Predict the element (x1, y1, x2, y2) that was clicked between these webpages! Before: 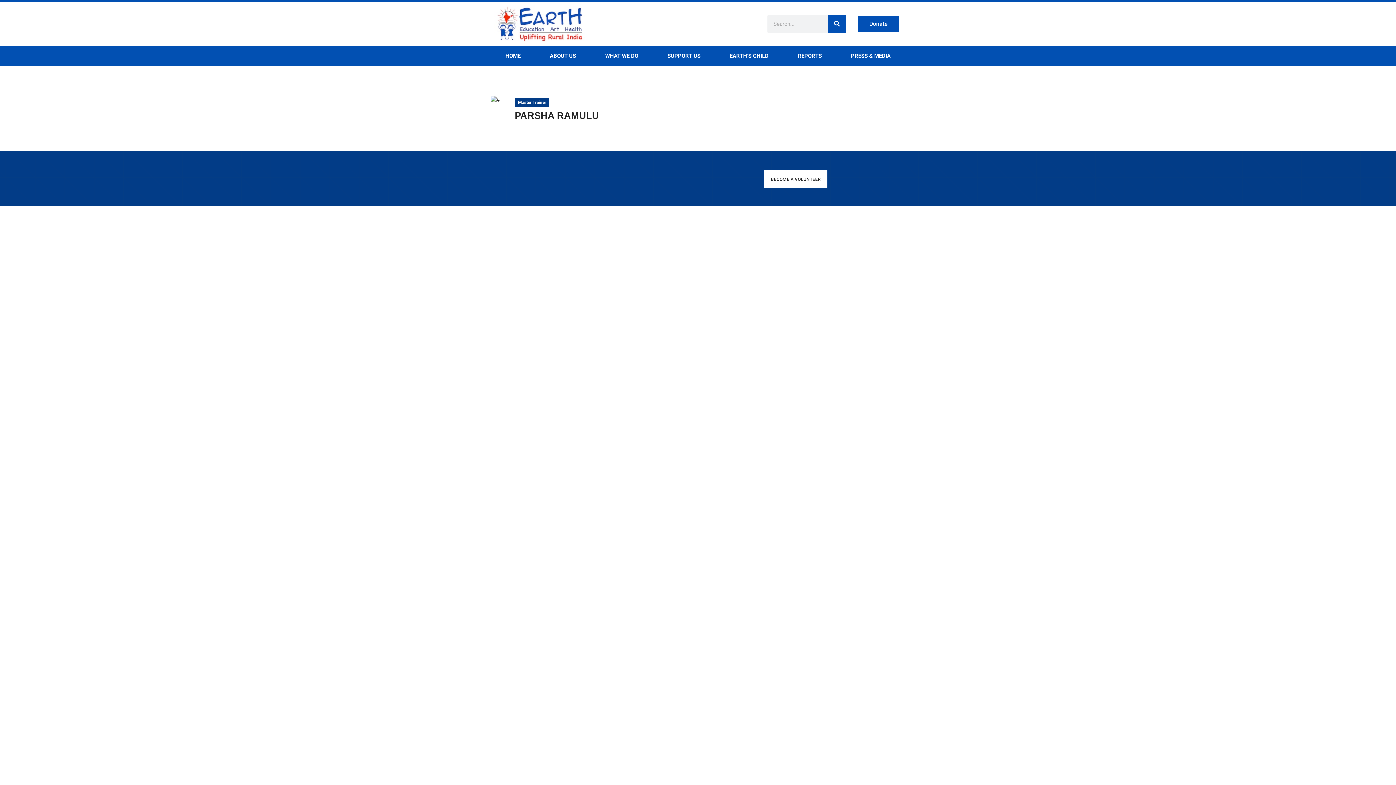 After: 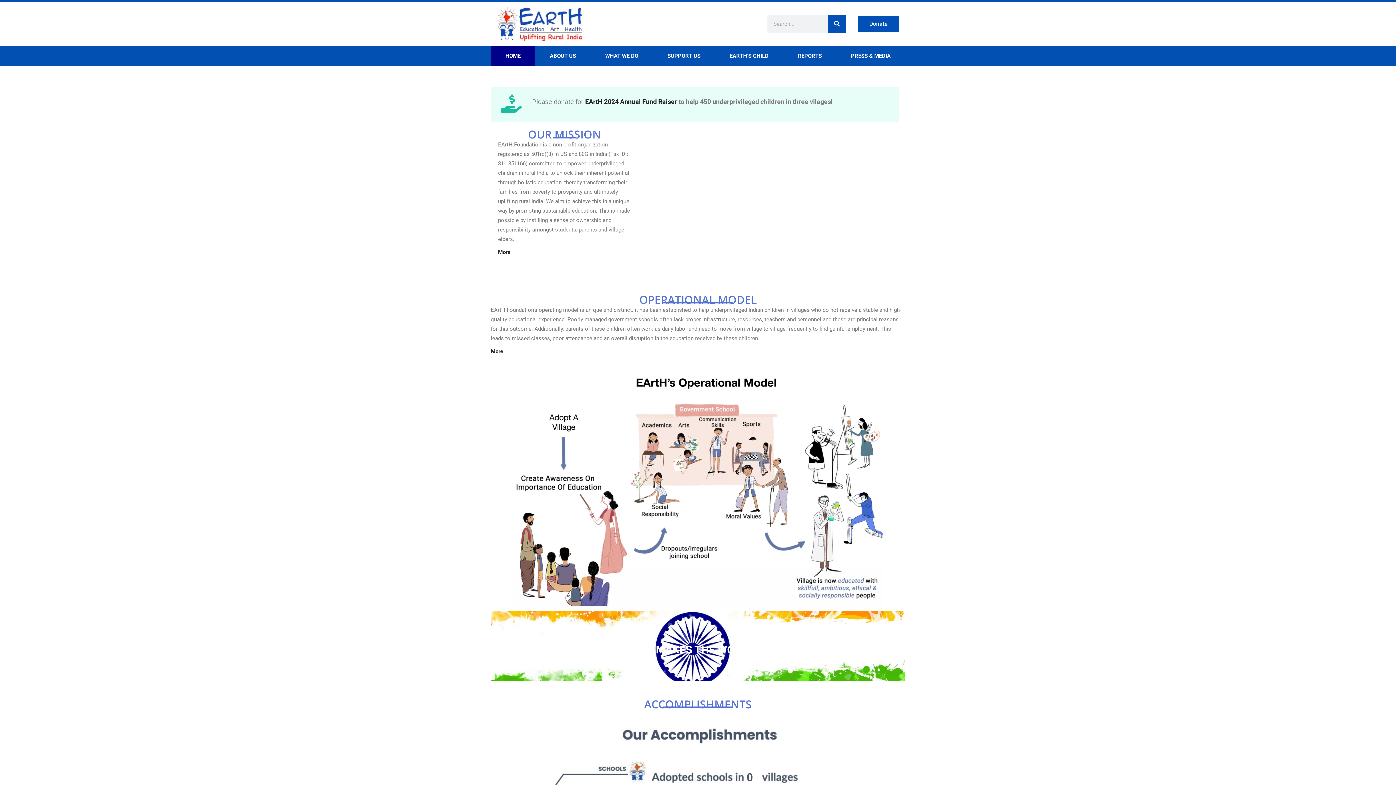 Action: label: HOME bbox: (490, 45, 535, 66)